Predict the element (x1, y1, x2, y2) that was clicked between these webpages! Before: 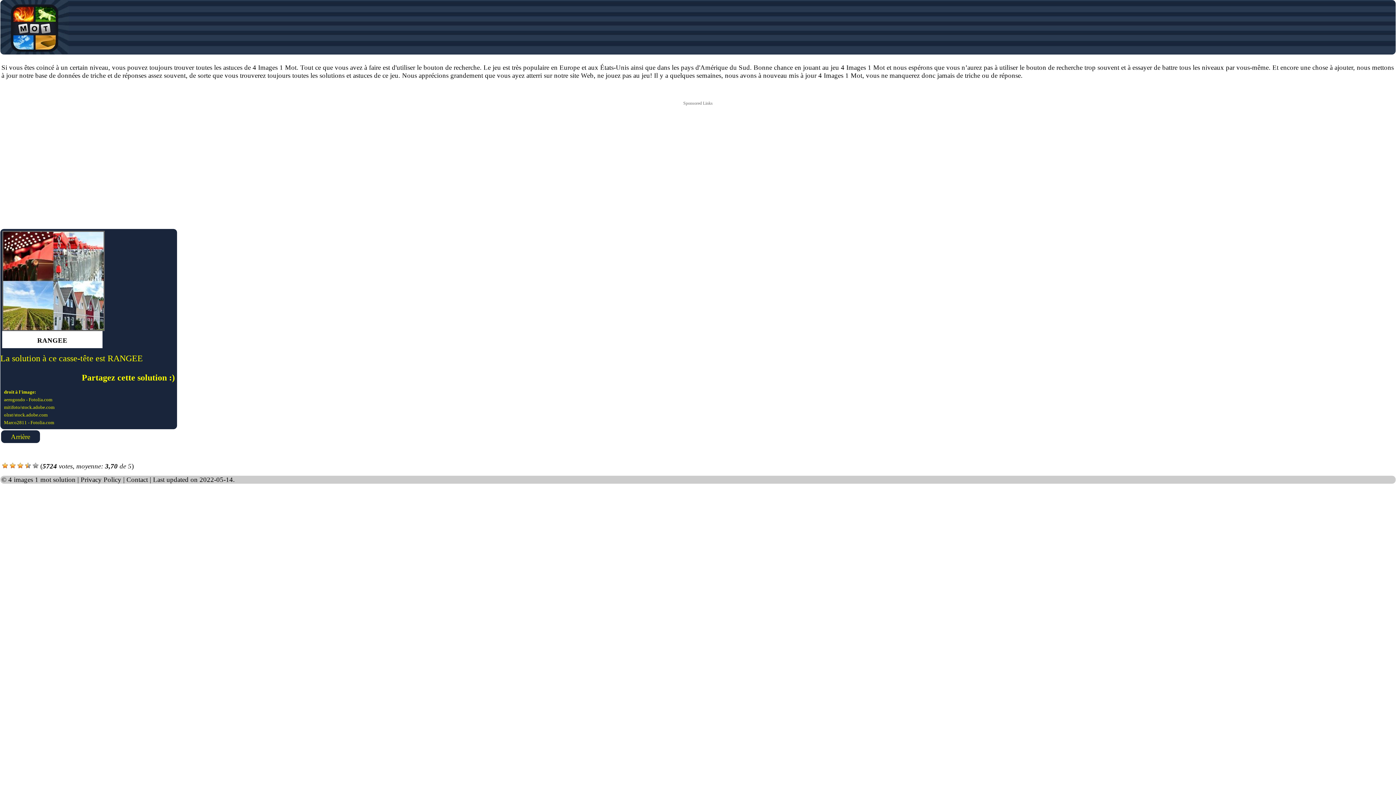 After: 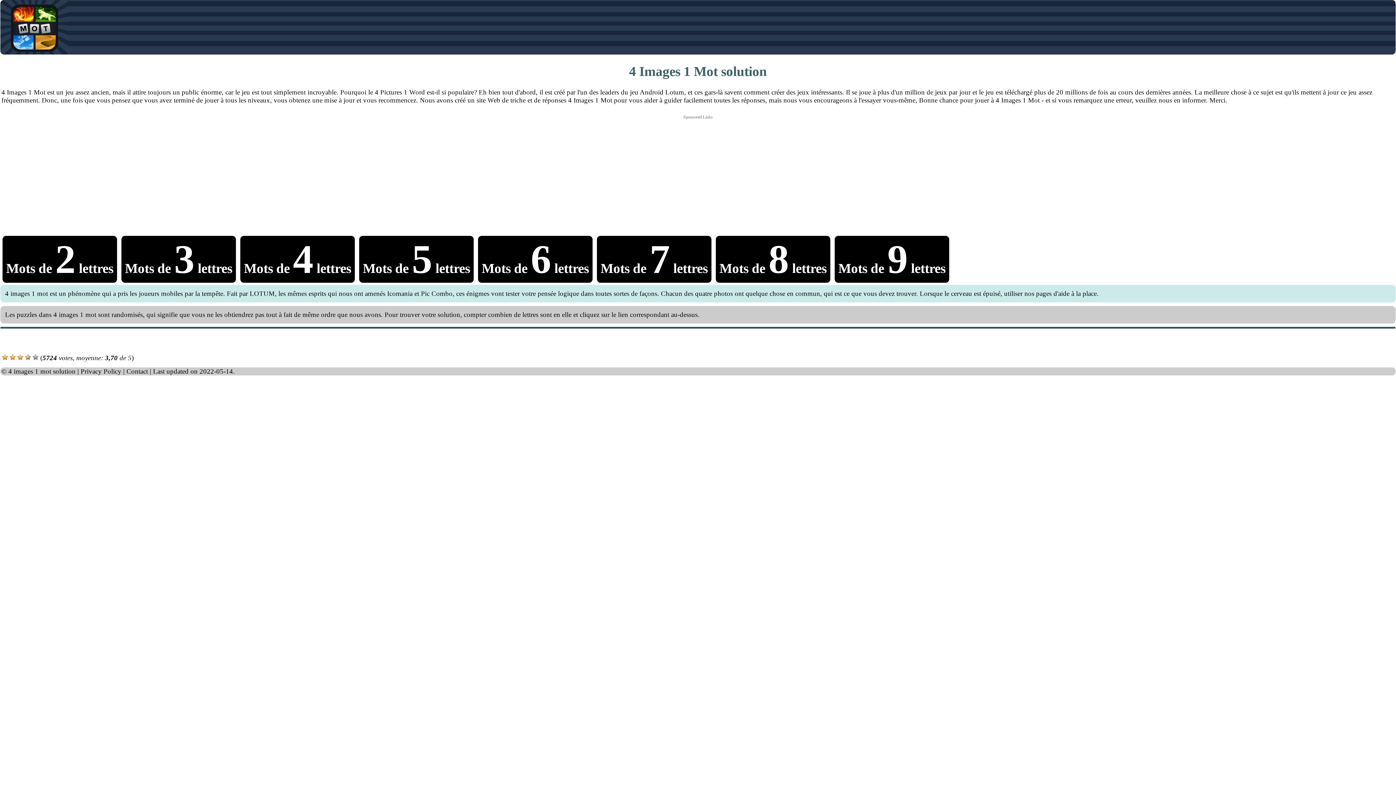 Action: bbox: (1, 430, 40, 443) label: Arrière